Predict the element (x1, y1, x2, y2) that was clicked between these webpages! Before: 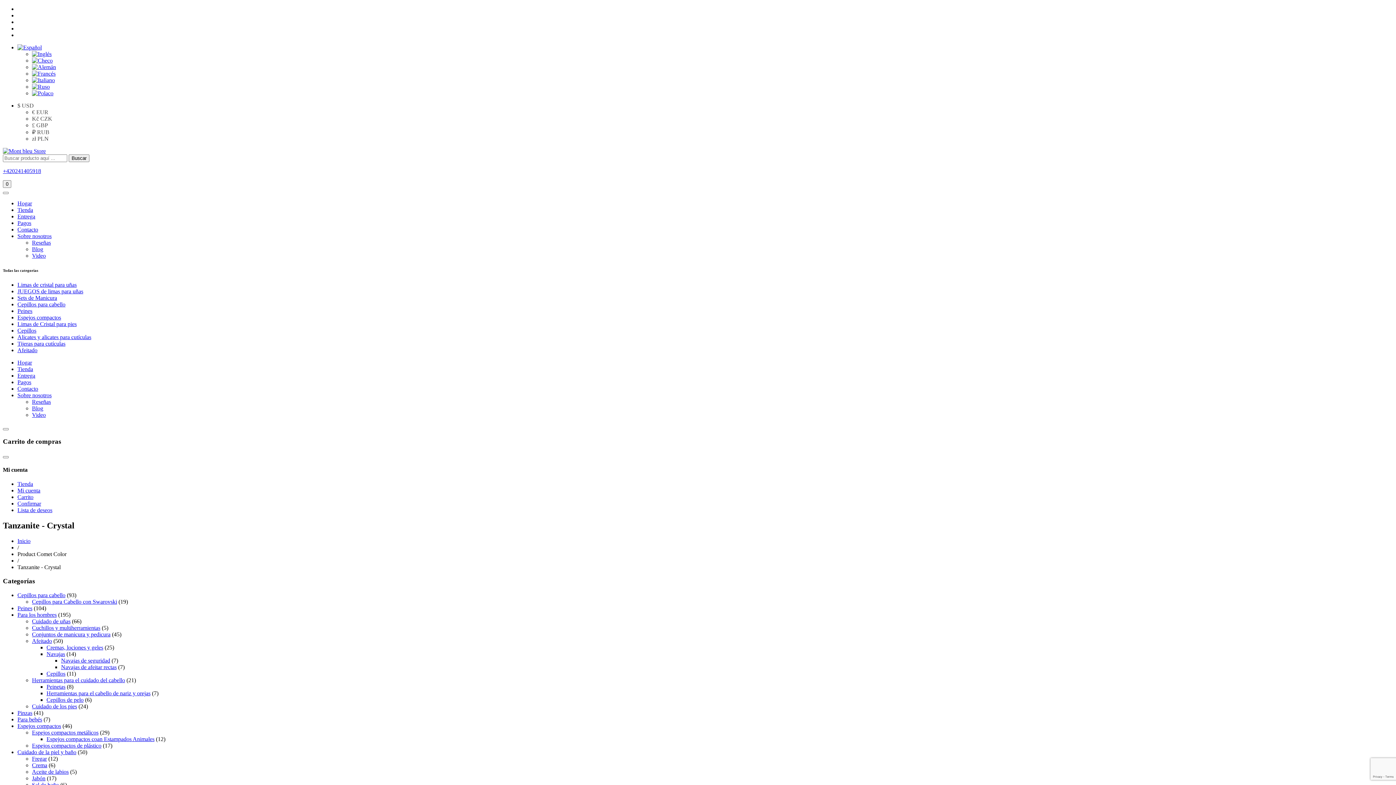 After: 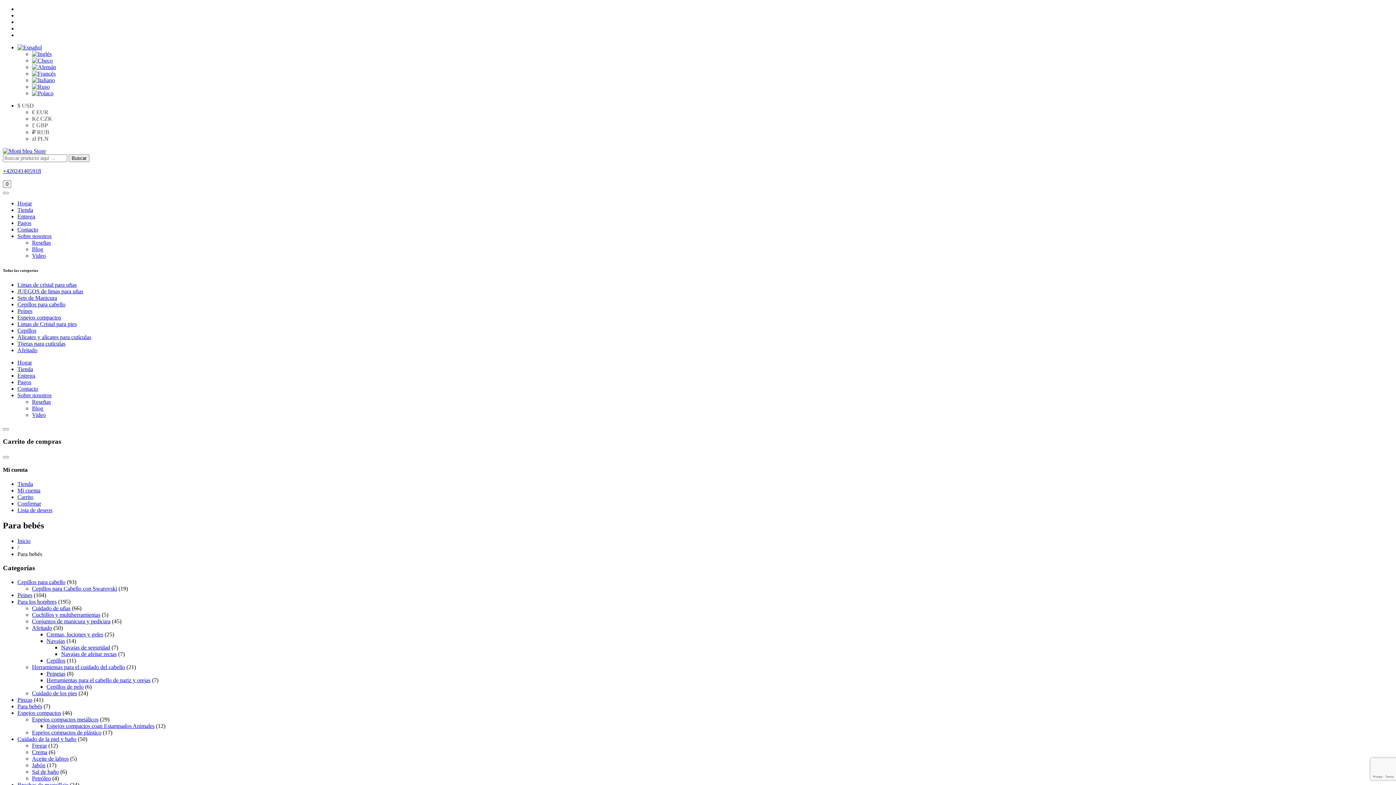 Action: label: Para bebés bbox: (17, 716, 42, 722)